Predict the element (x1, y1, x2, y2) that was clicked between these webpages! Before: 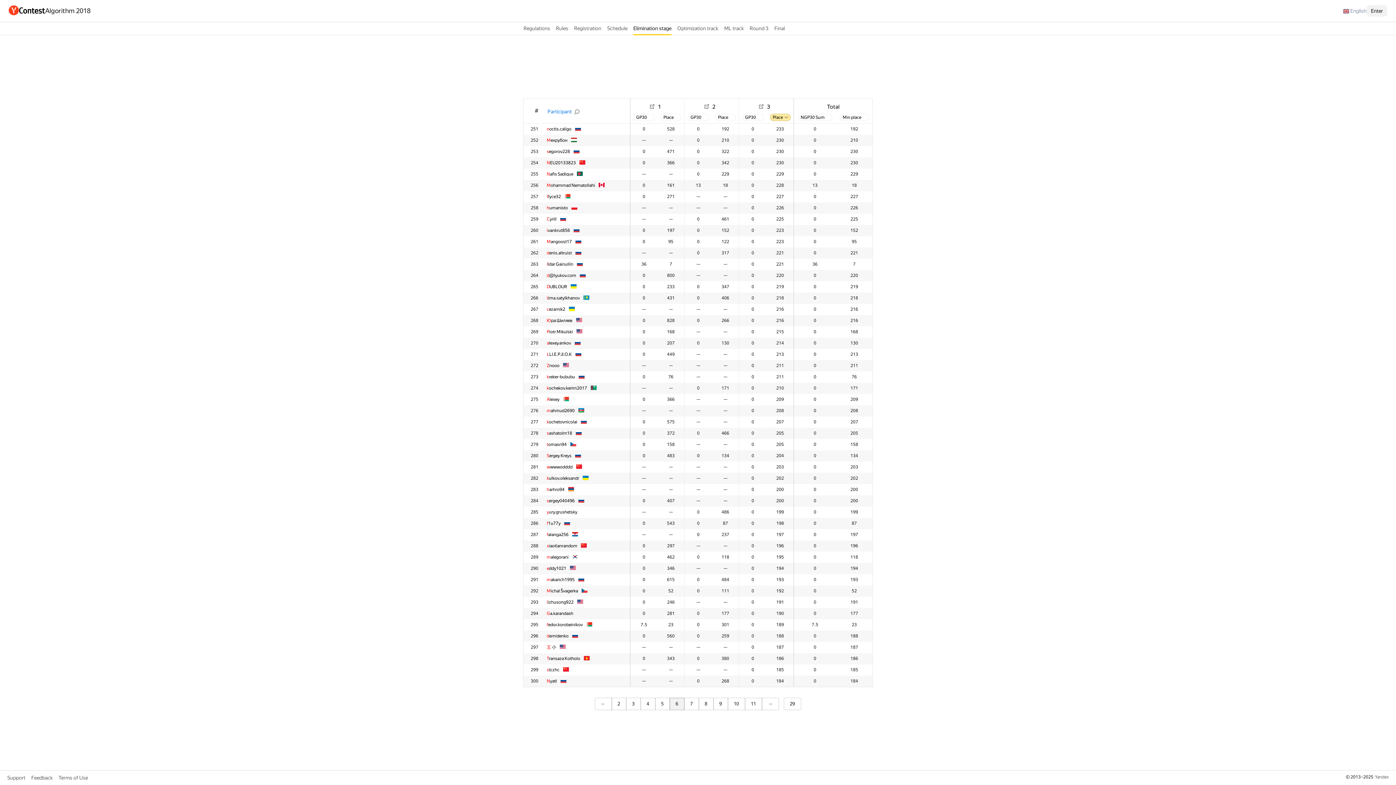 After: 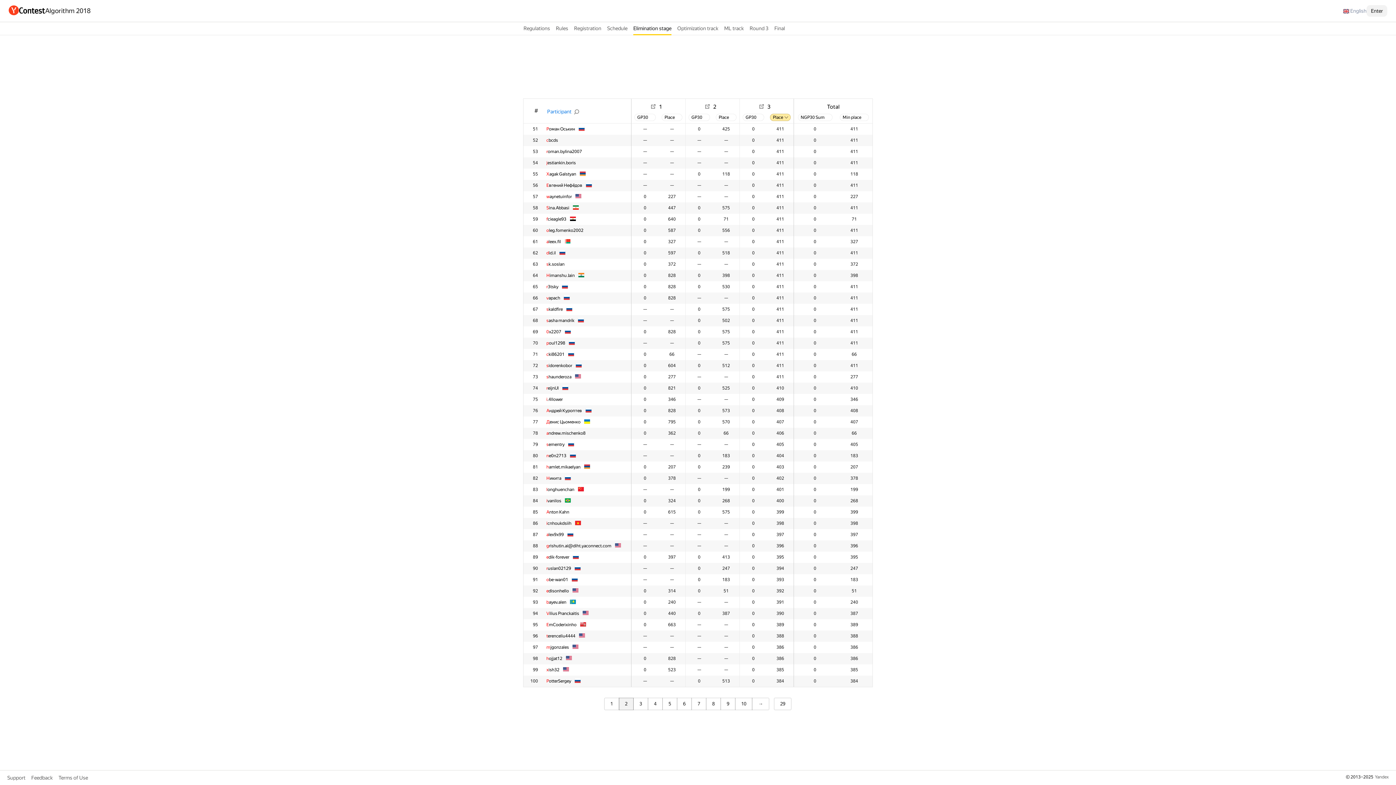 Action: label: 2 bbox: (611, 698, 626, 710)